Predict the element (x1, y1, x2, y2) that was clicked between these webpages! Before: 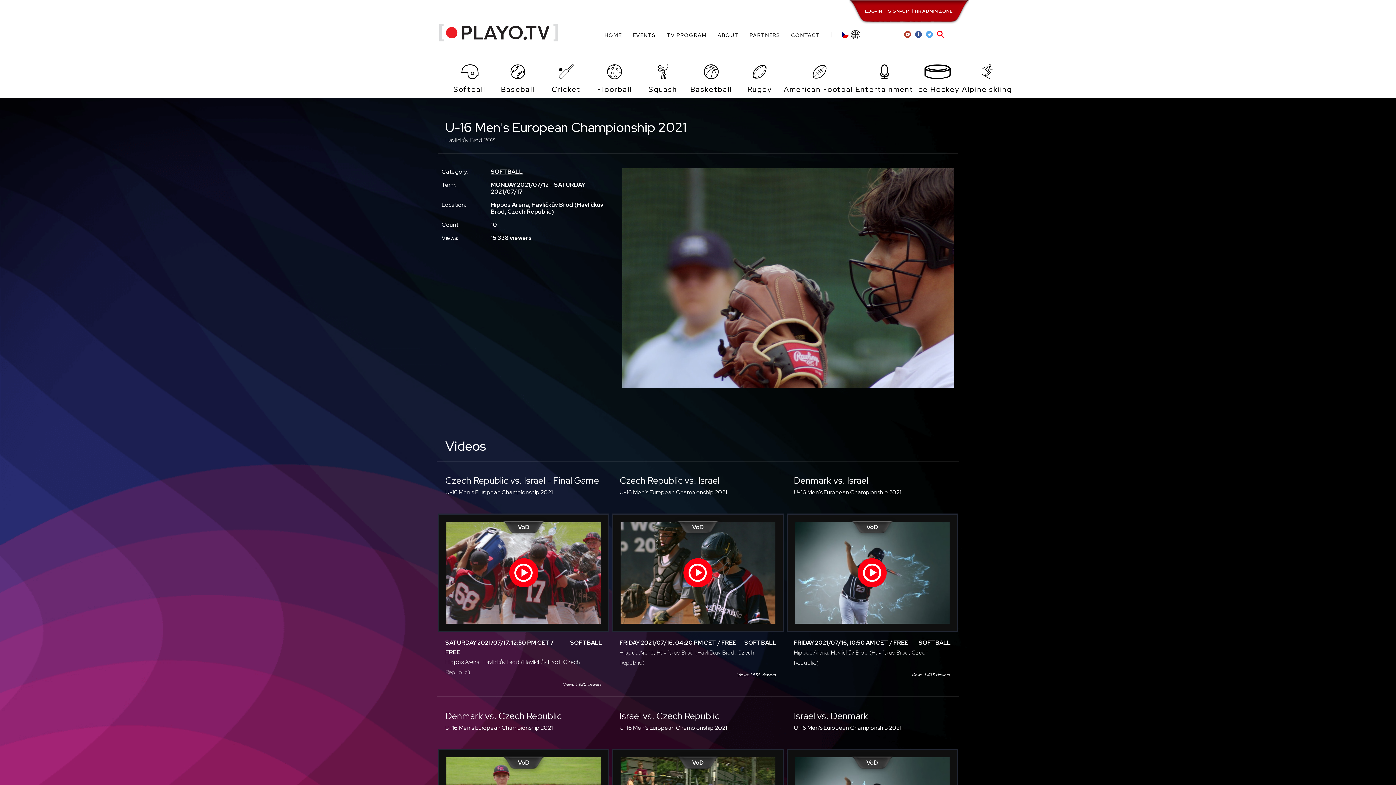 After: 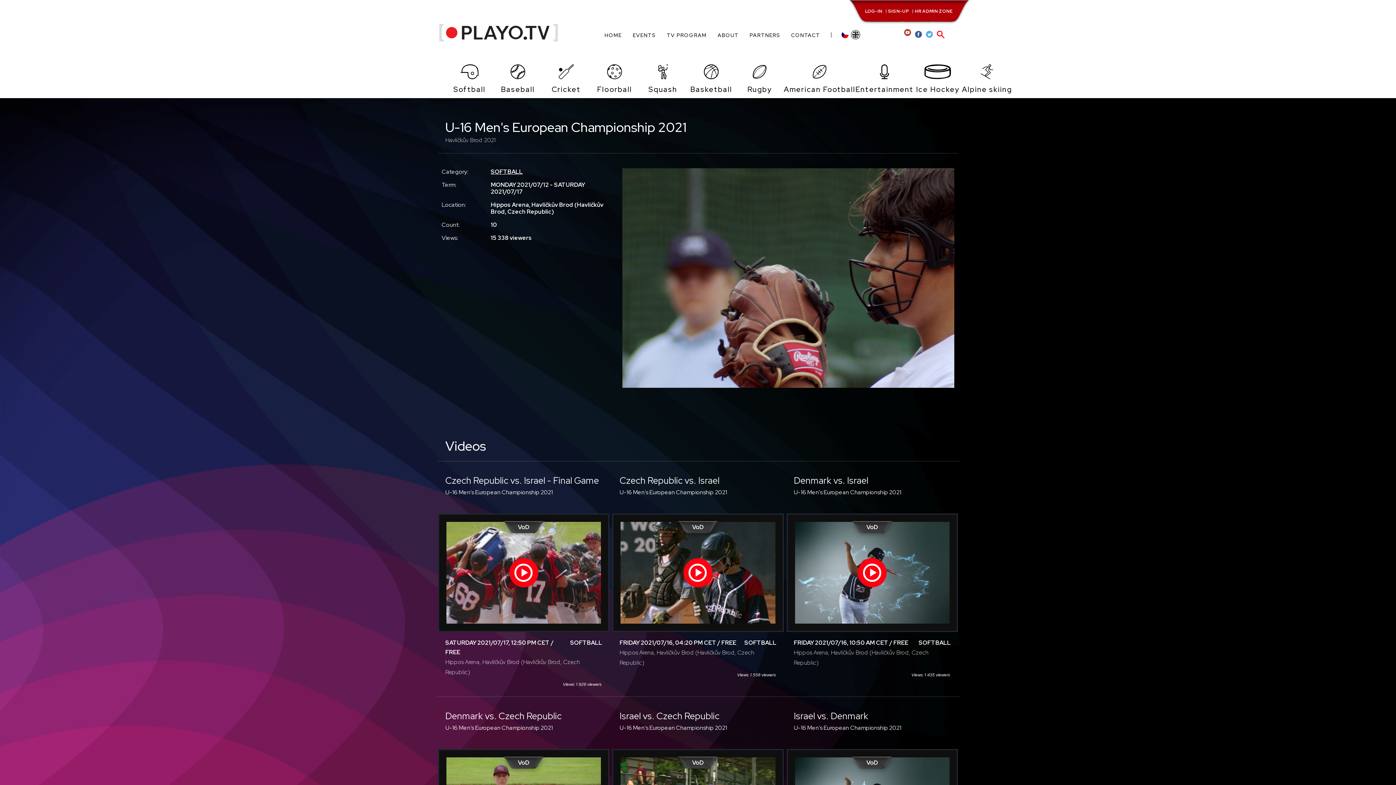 Action: bbox: (901, 25, 912, 43)